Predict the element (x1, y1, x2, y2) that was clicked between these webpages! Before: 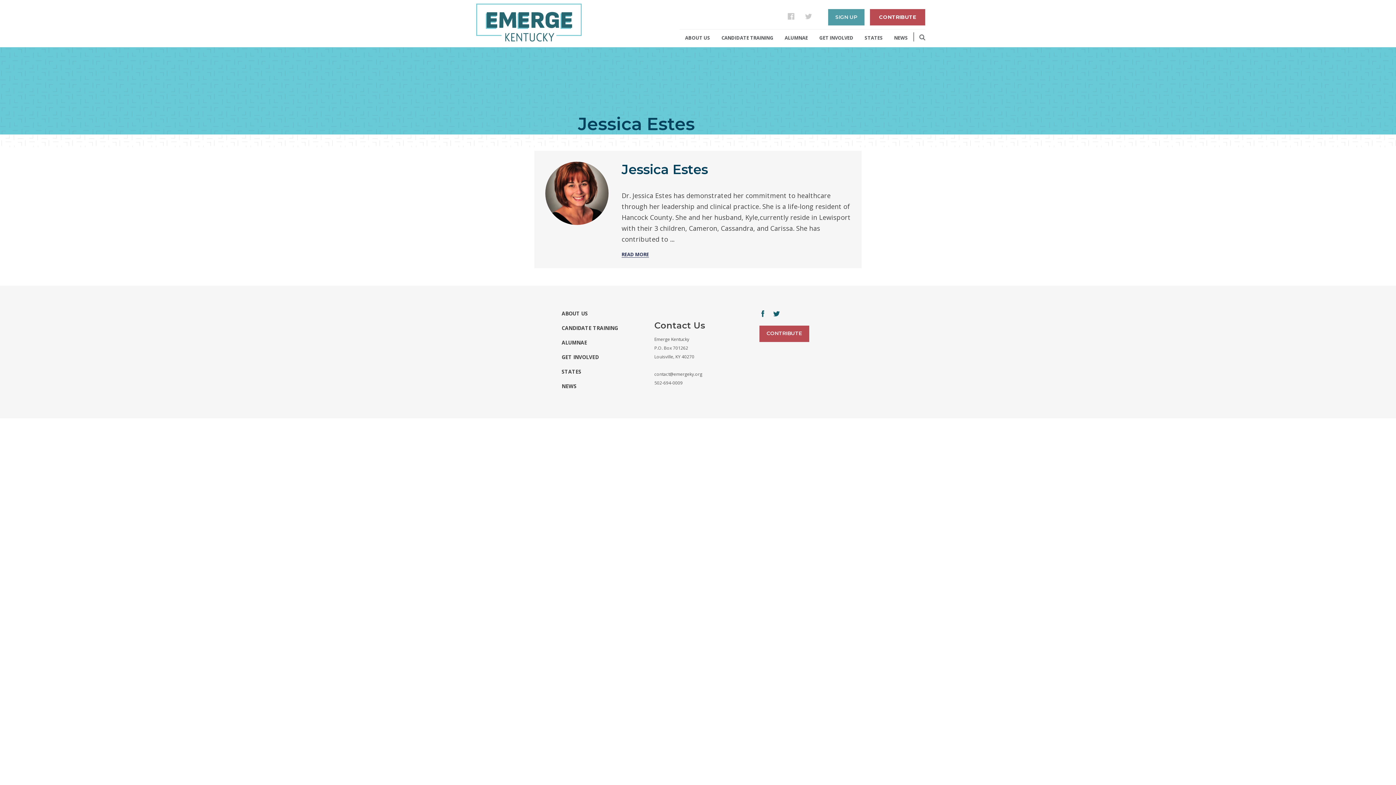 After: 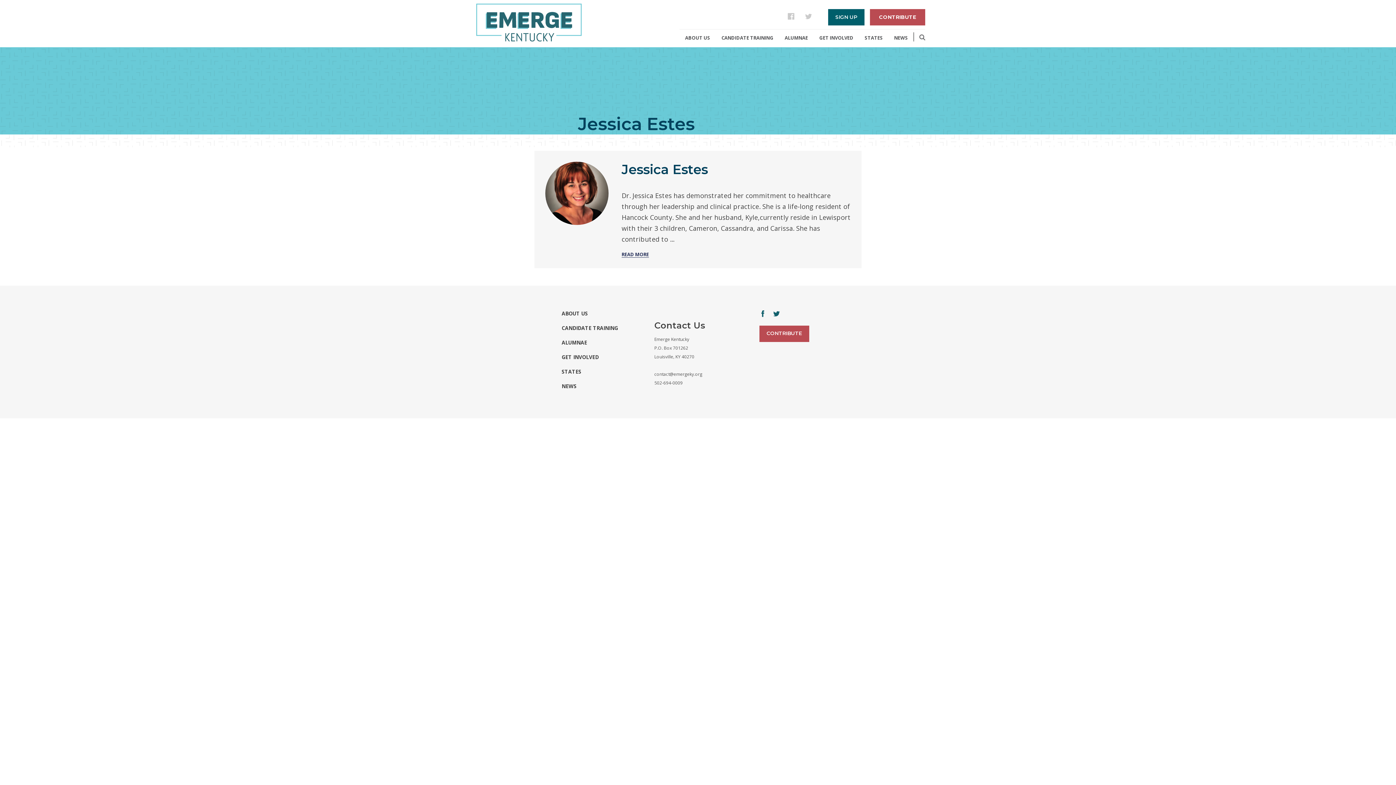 Action: label: SIGN UP bbox: (828, 9, 864, 25)